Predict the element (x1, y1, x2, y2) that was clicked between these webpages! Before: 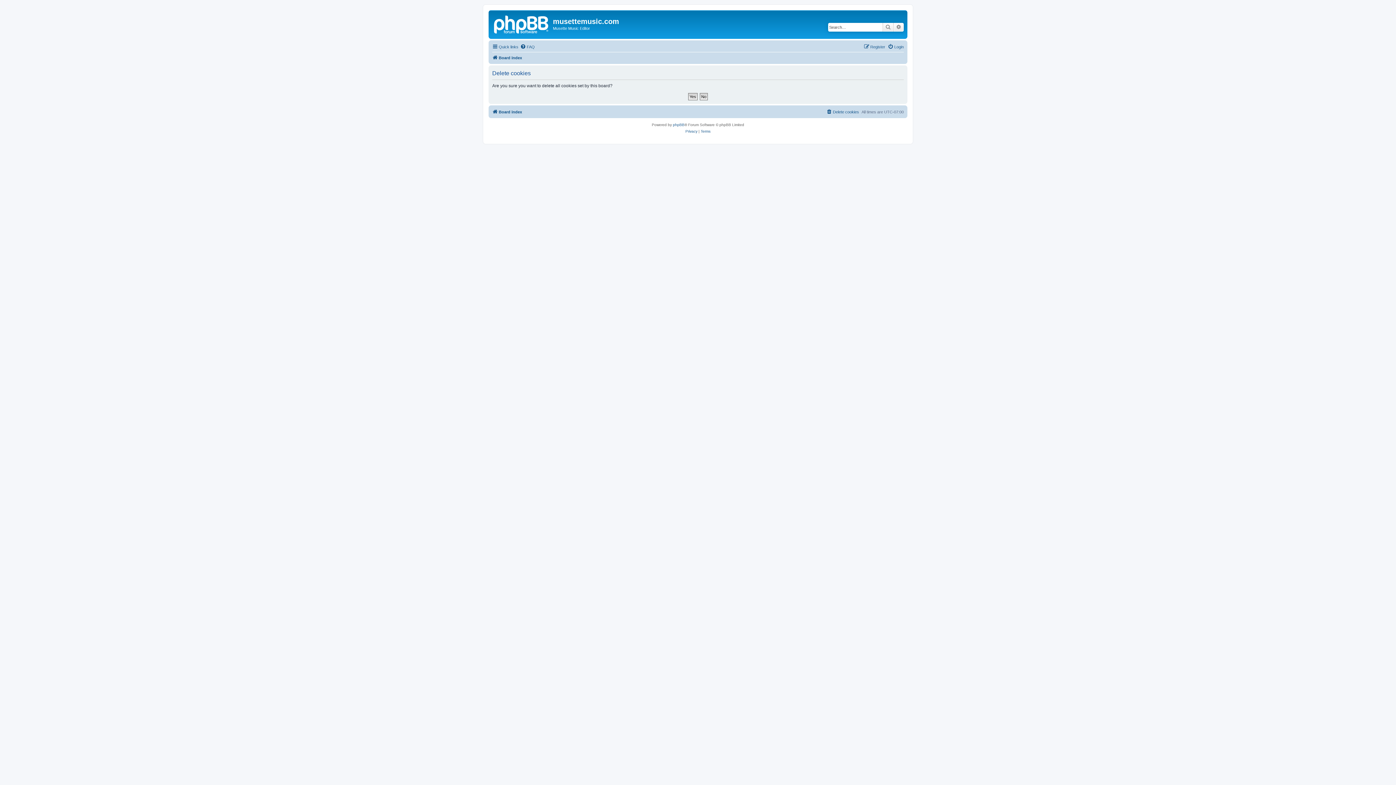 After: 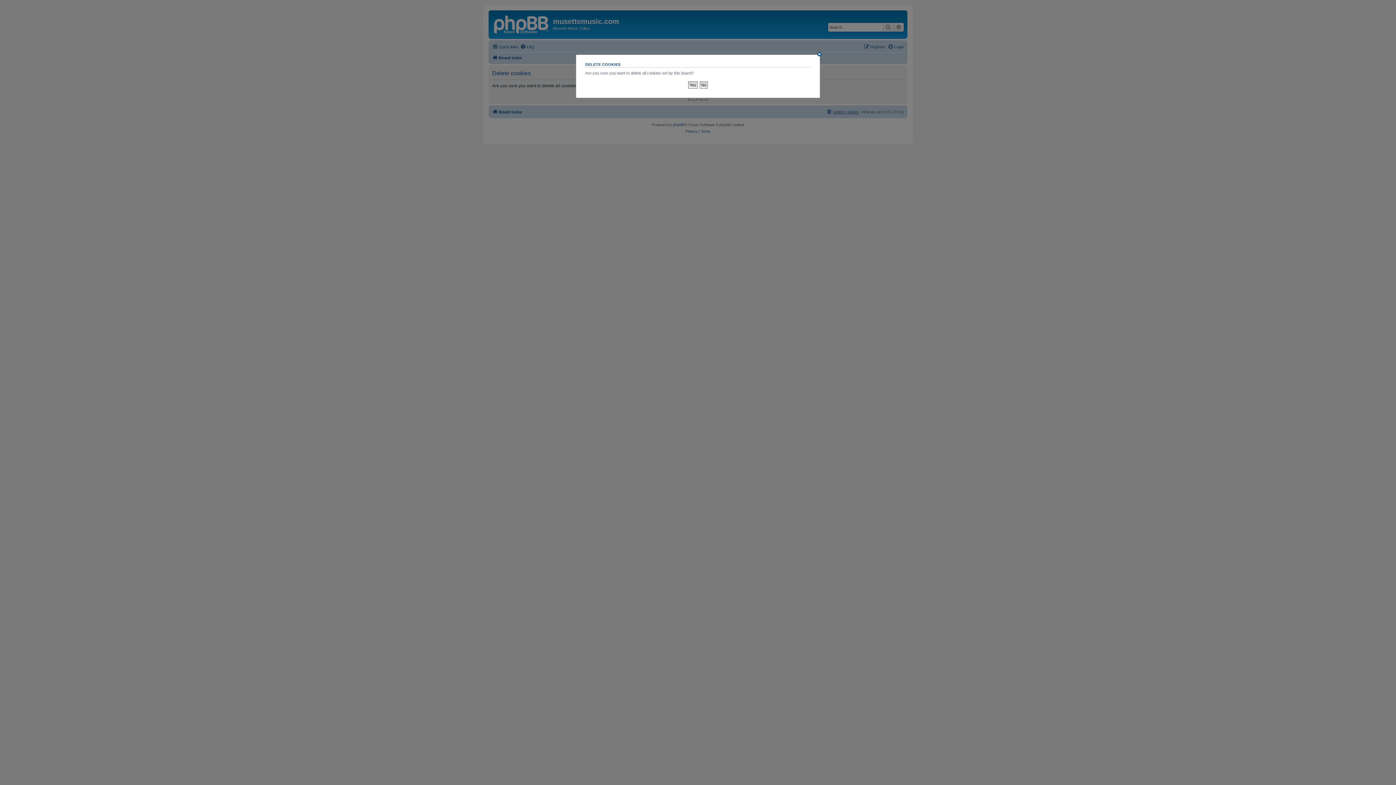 Action: bbox: (826, 107, 859, 116) label: Delete cookies